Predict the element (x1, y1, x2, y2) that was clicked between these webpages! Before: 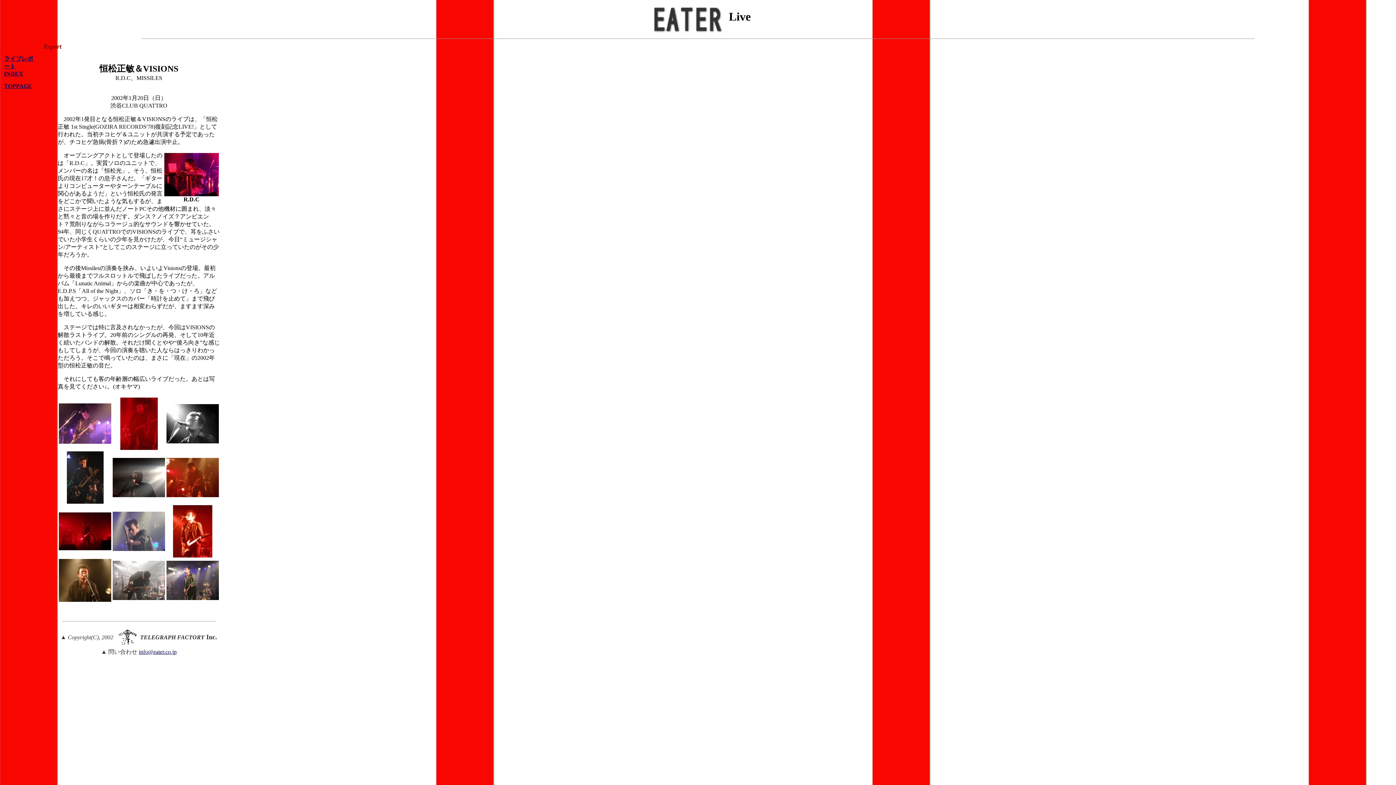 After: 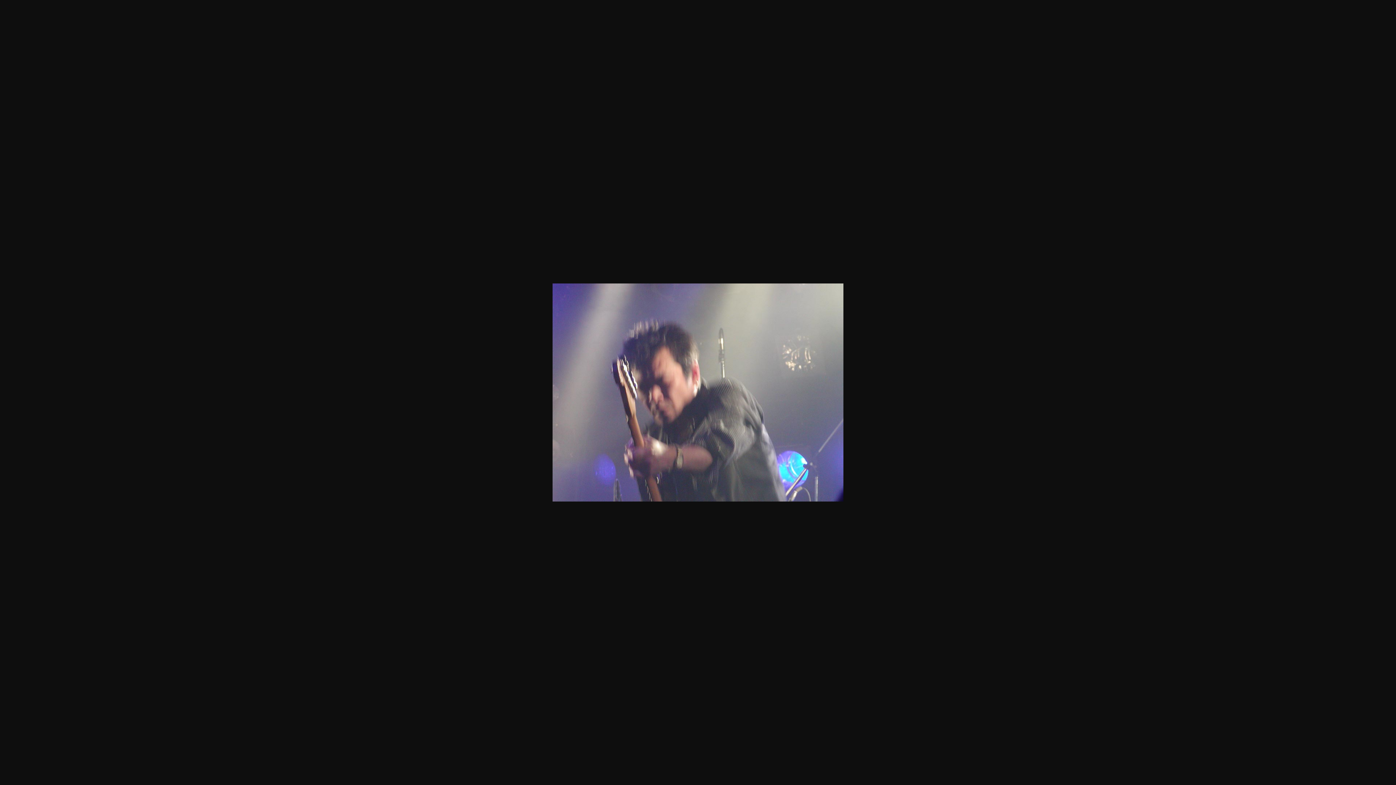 Action: bbox: (112, 546, 165, 552)